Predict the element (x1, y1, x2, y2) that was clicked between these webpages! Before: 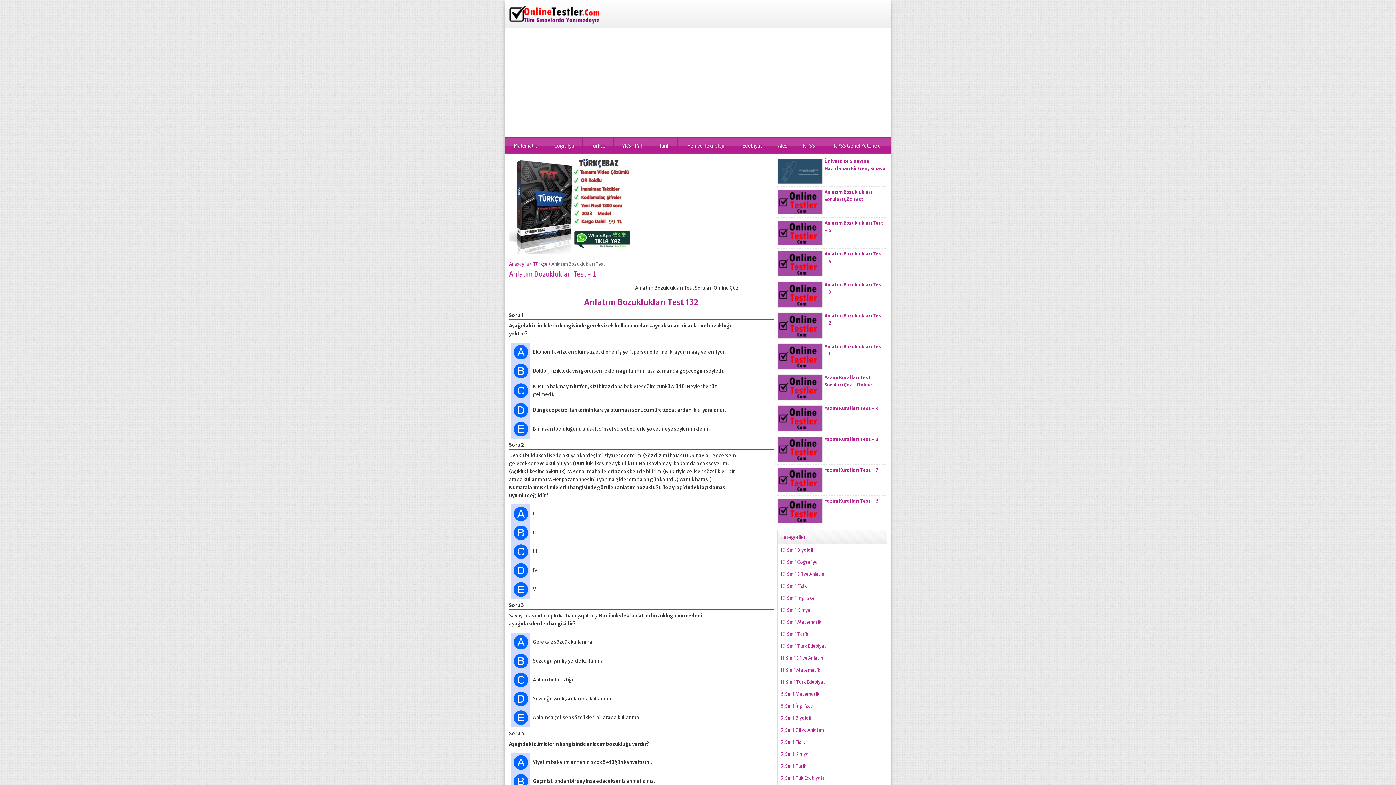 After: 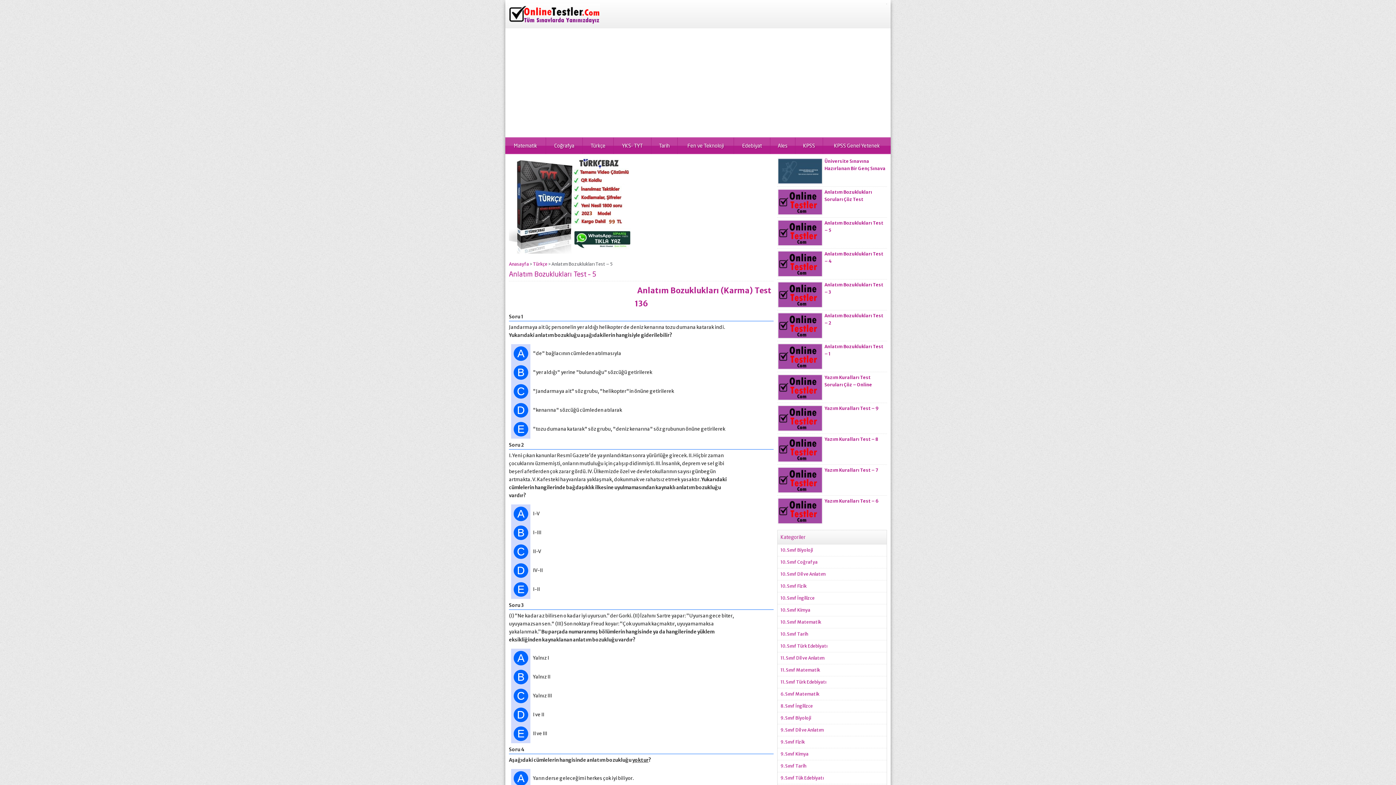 Action: bbox: (778, 239, 822, 245)